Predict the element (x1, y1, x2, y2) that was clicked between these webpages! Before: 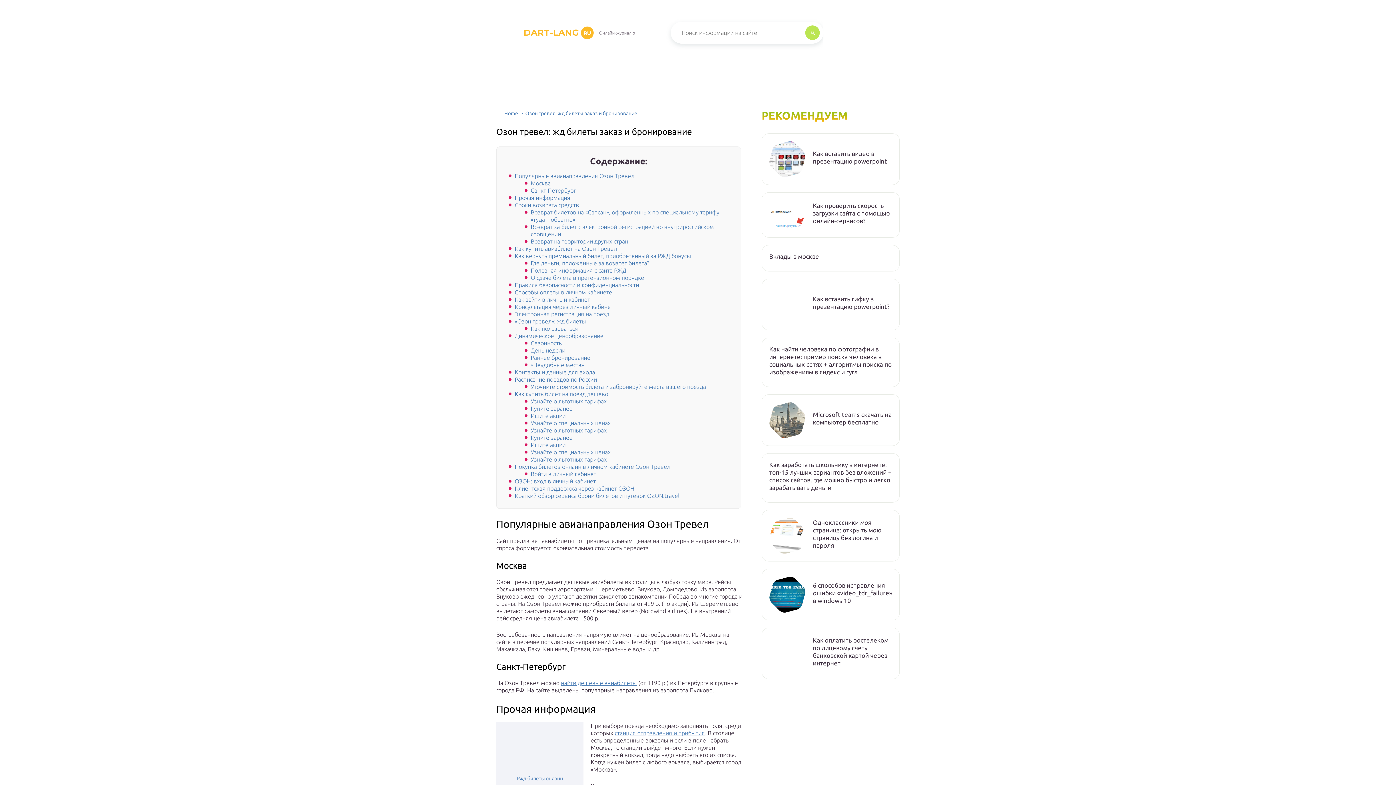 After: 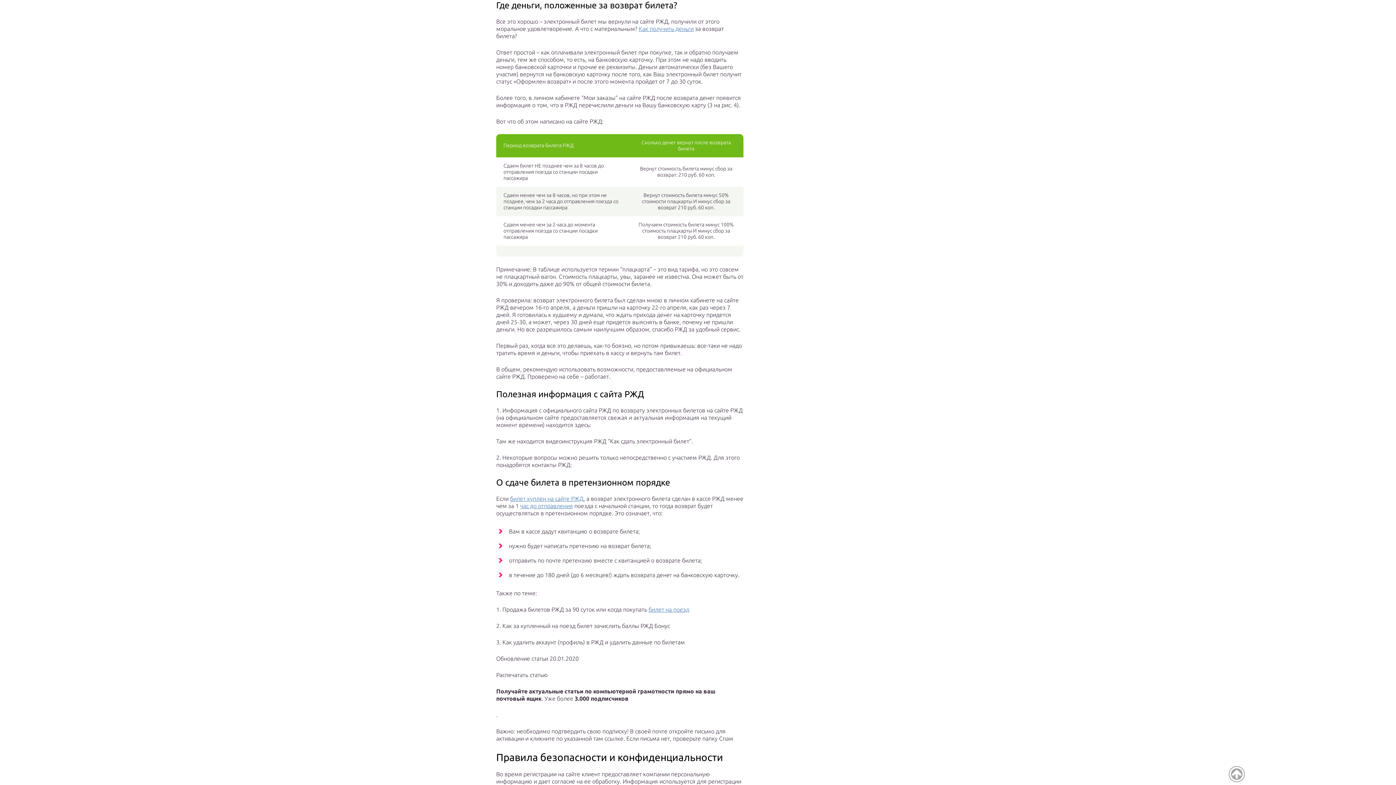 Action: label: Где деньги, положенные за возврат билета? bbox: (530, 260, 649, 266)